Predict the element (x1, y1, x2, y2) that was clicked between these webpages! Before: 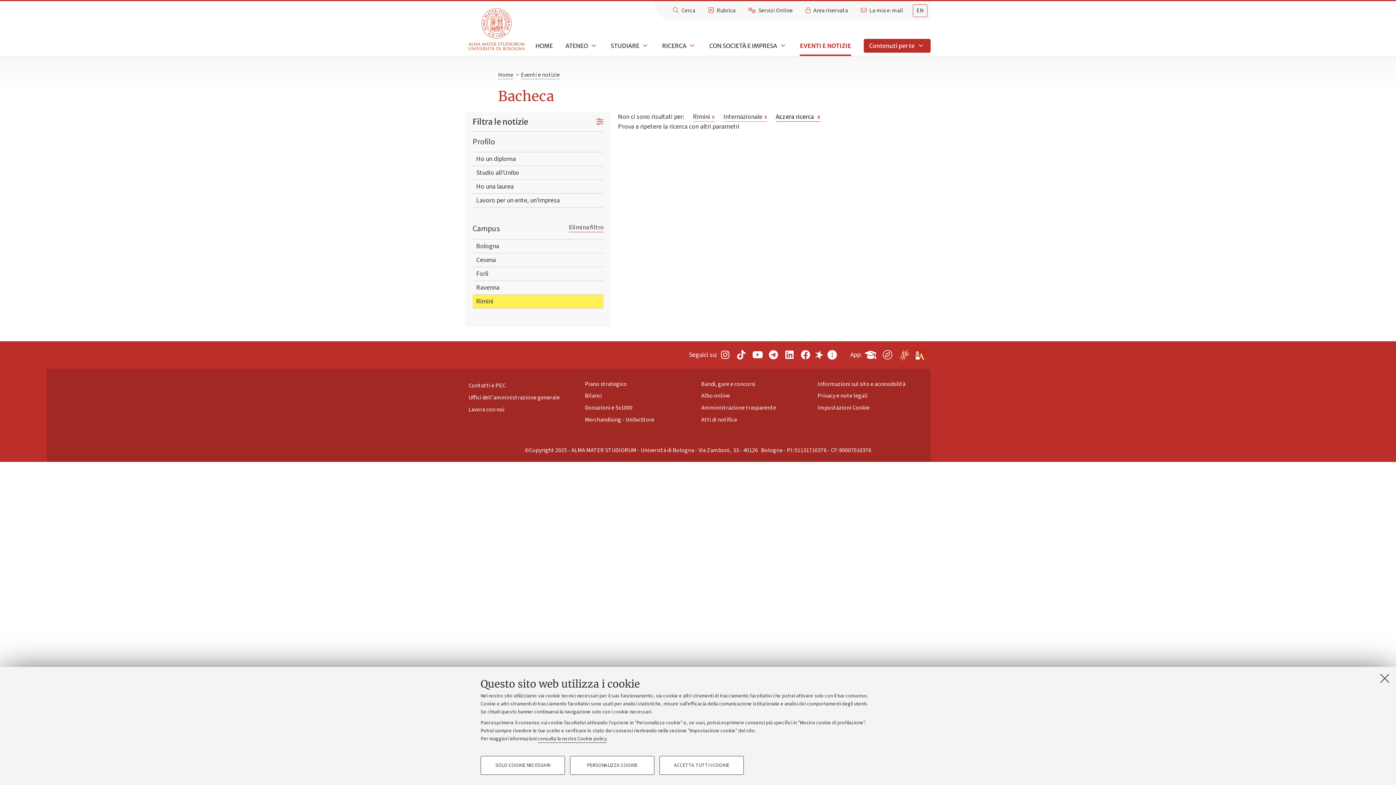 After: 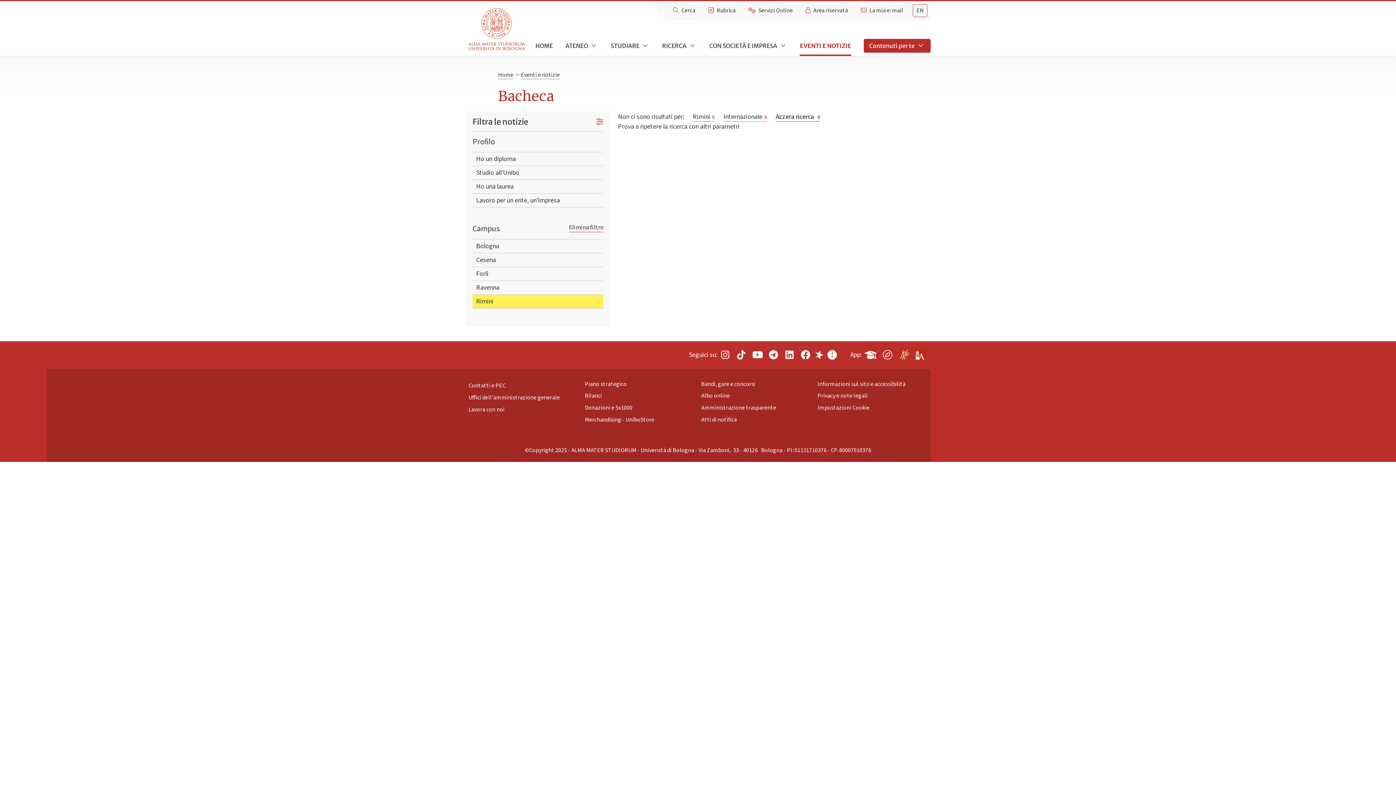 Action: bbox: (659, 756, 744, 775) label: ACCETTA TUTTI I COOKIE